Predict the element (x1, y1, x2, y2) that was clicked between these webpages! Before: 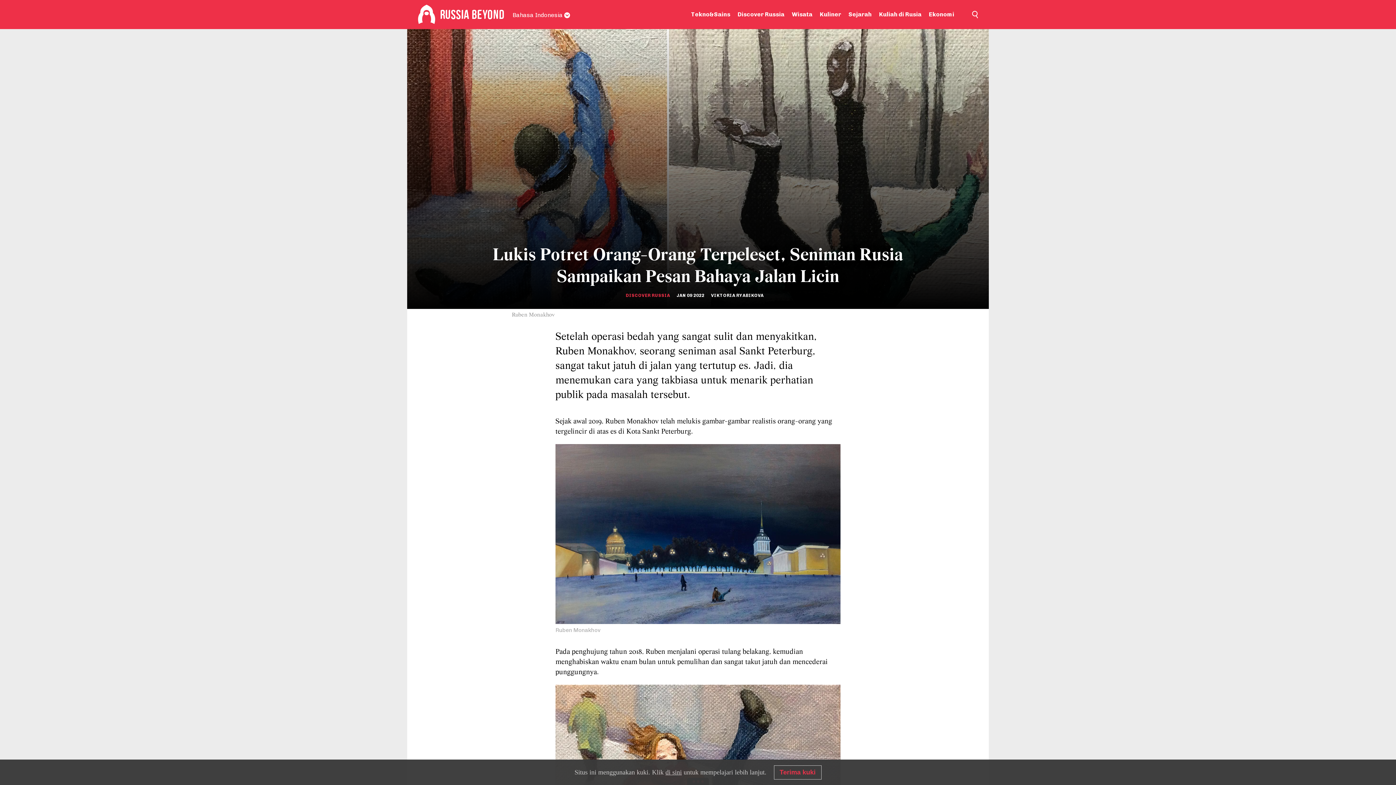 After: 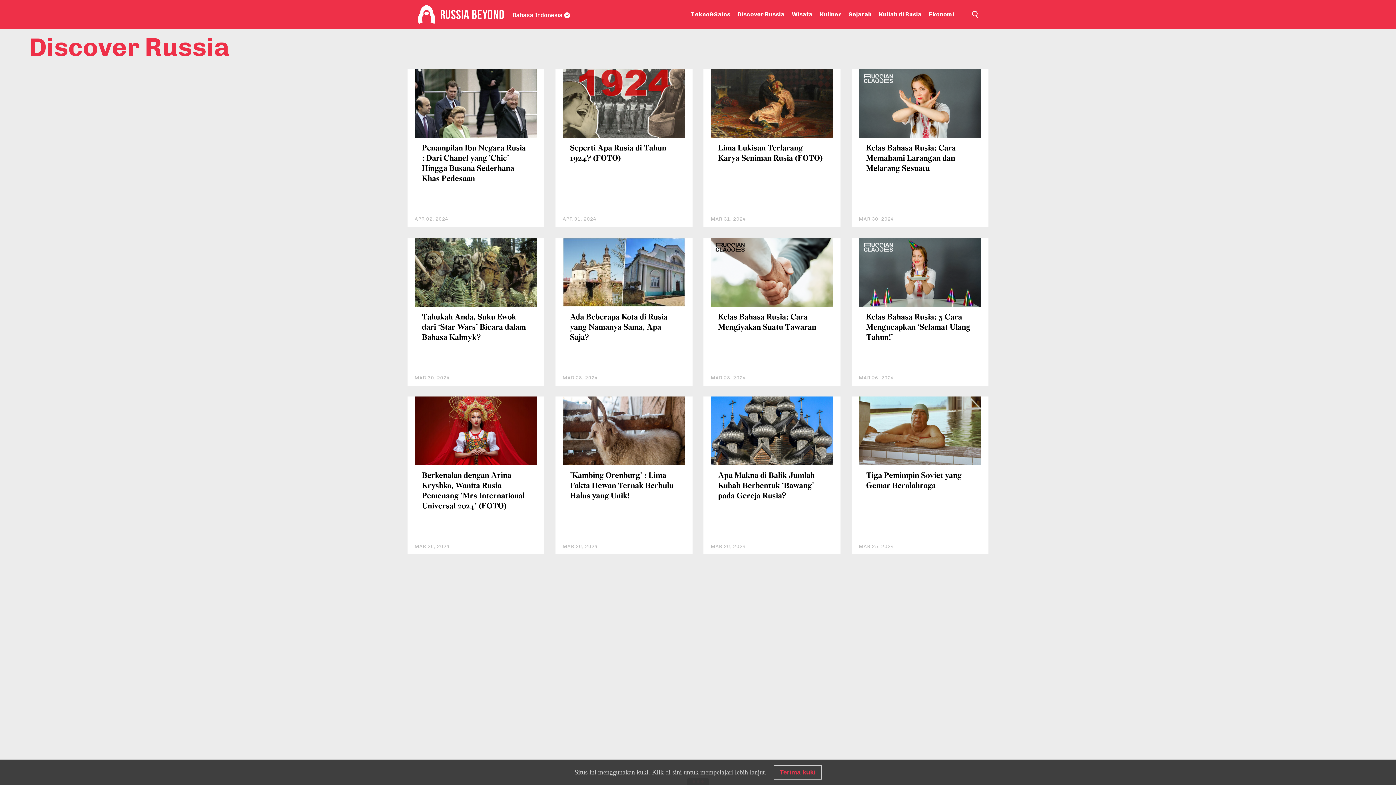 Action: bbox: (625, 293, 670, 298) label: DISCOVER RUSSIA